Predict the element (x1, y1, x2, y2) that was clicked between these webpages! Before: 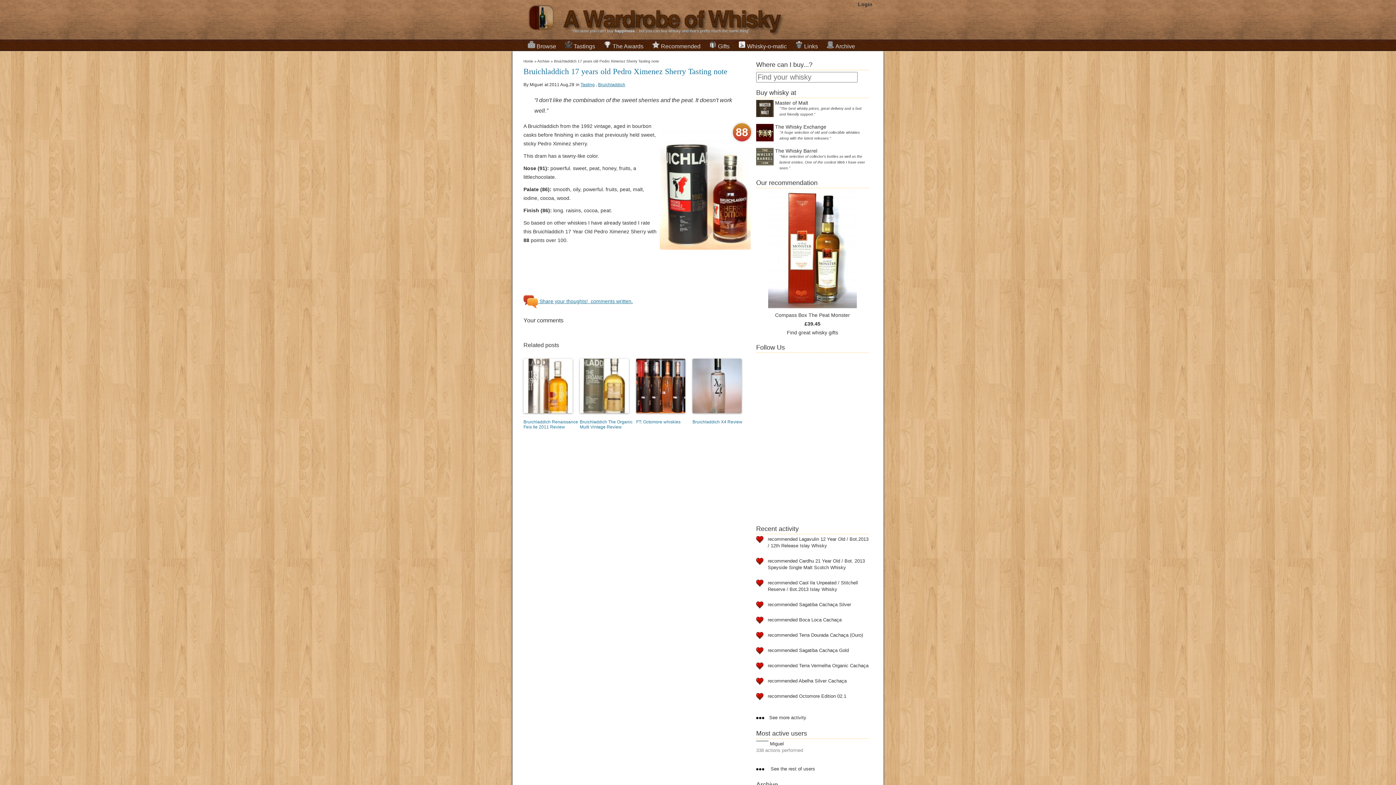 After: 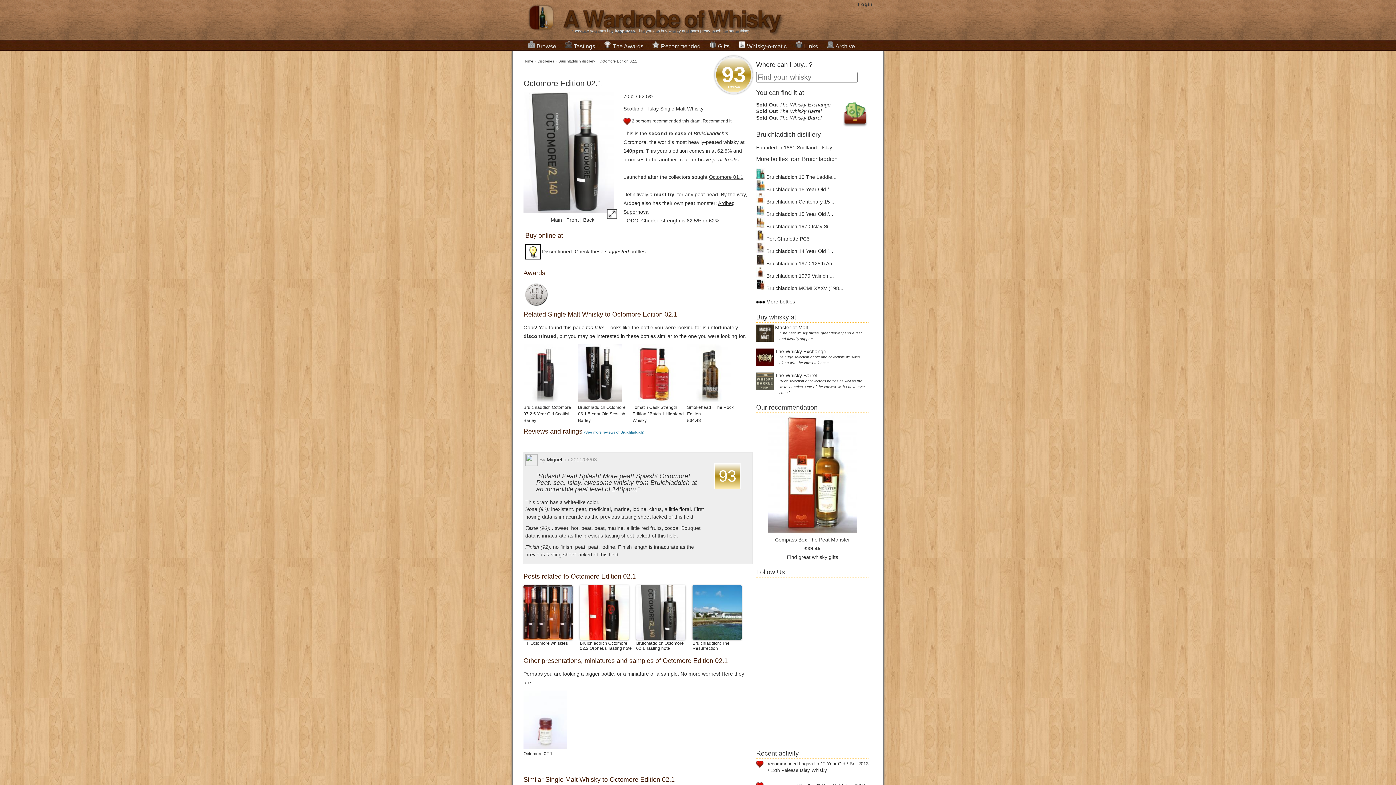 Action: bbox: (768, 693, 846, 699) label: recommended Octomore Edition 02.1